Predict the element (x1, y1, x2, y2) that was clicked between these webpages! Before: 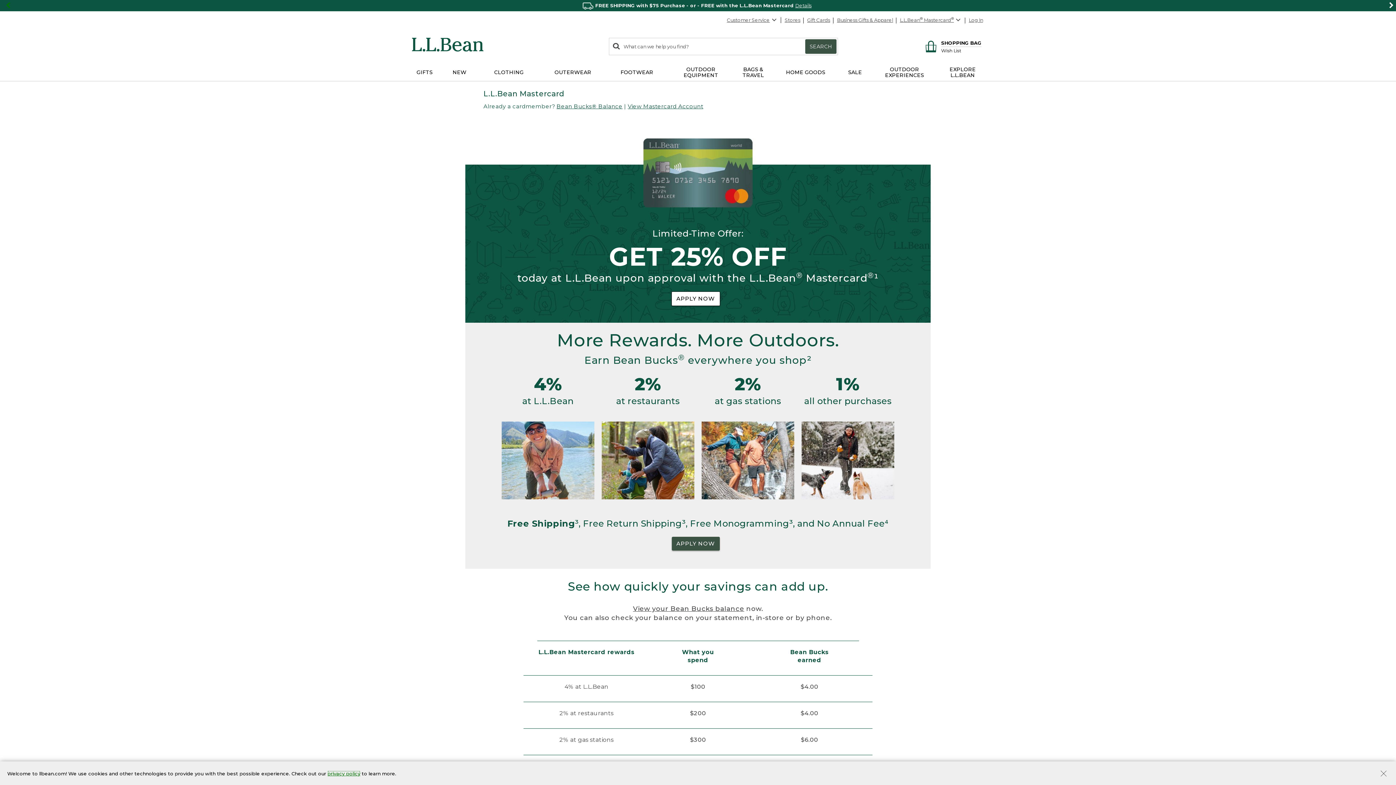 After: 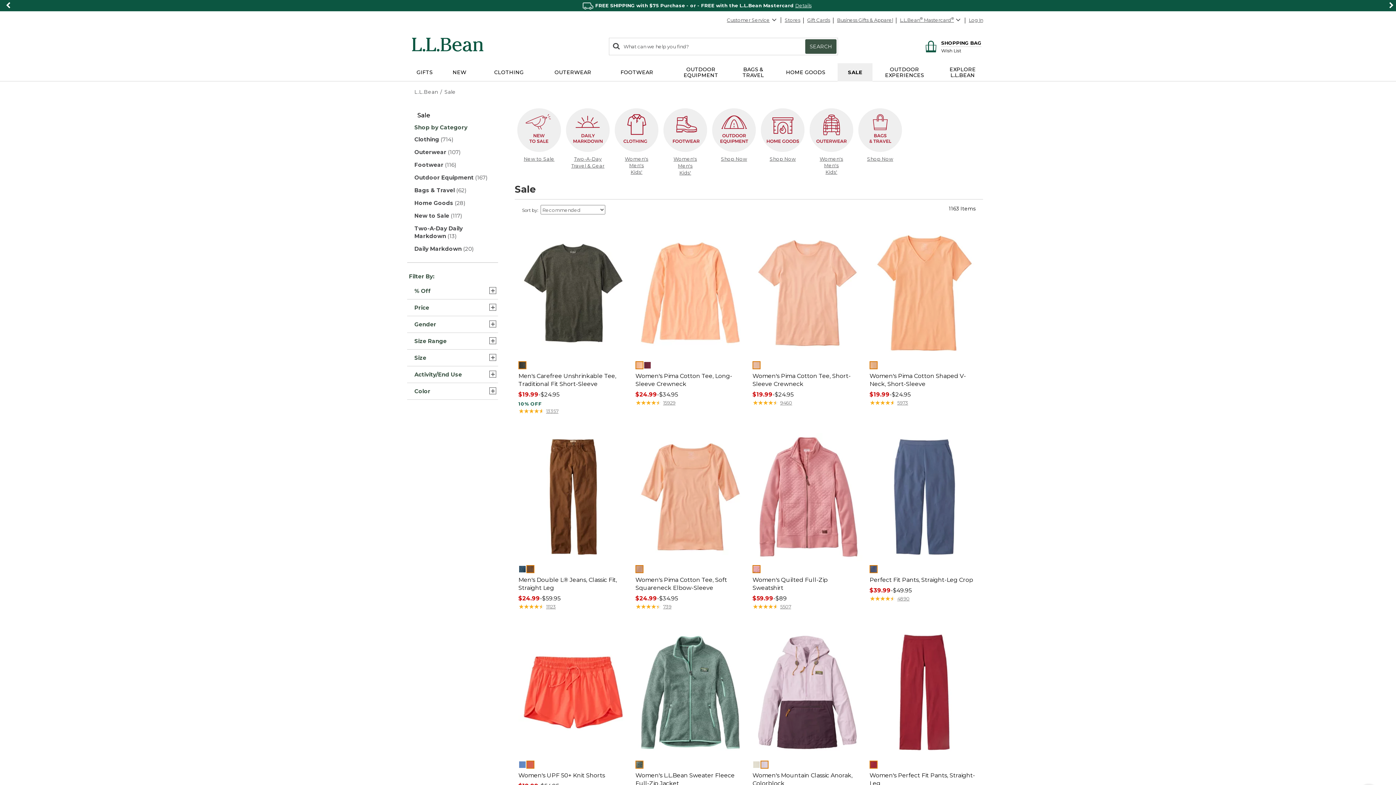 Action: label: SALE bbox: (837, 63, 872, 81)